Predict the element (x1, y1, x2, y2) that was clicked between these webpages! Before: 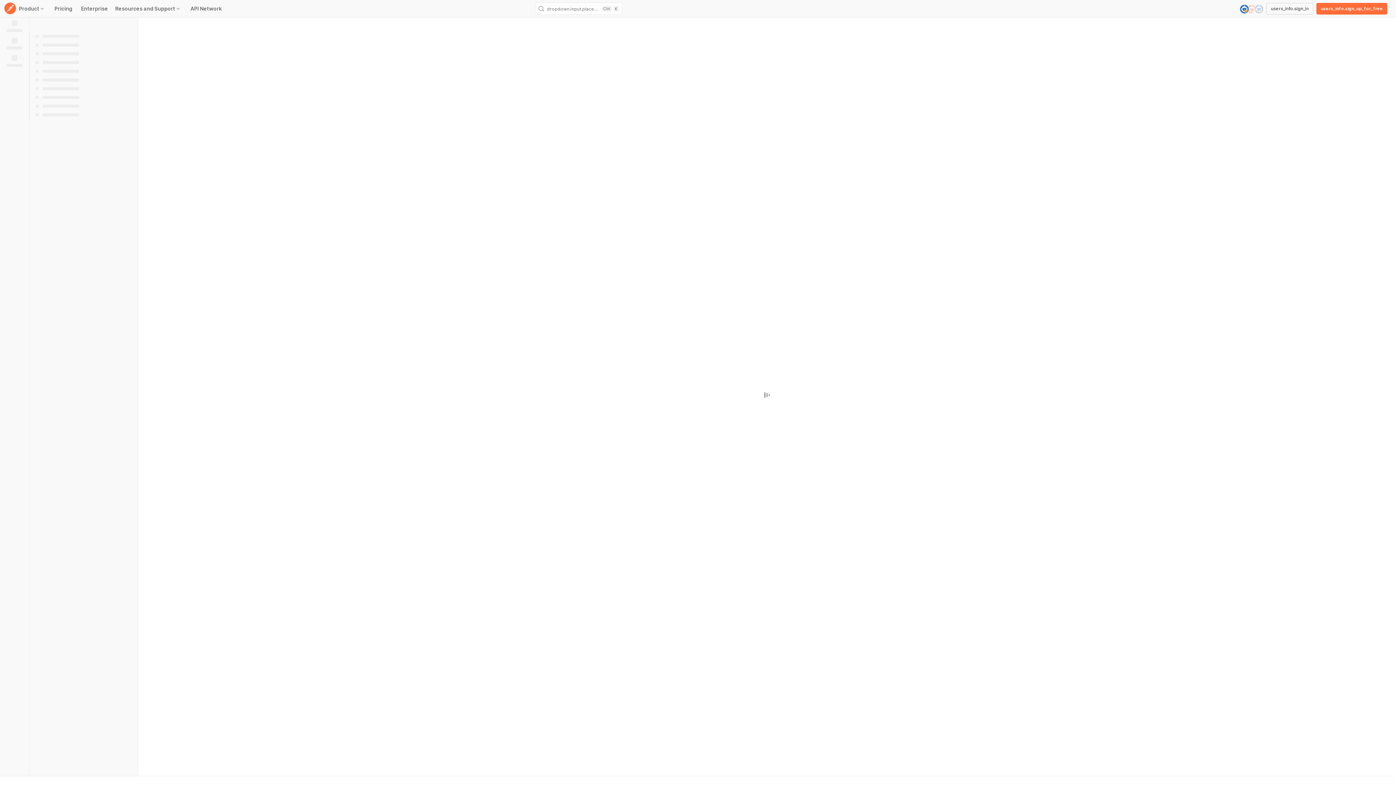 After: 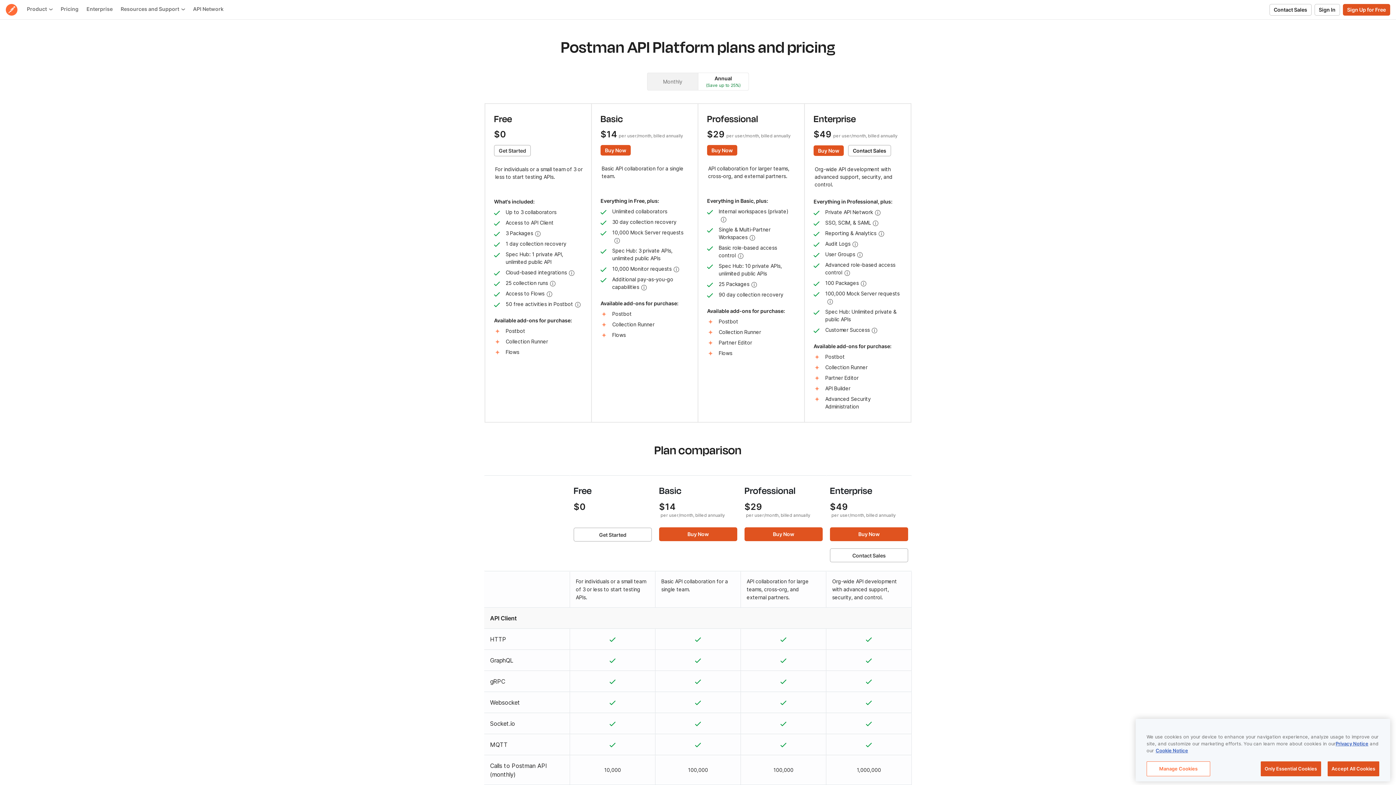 Action: bbox: (50, 5, 76, 12) label: Pricing